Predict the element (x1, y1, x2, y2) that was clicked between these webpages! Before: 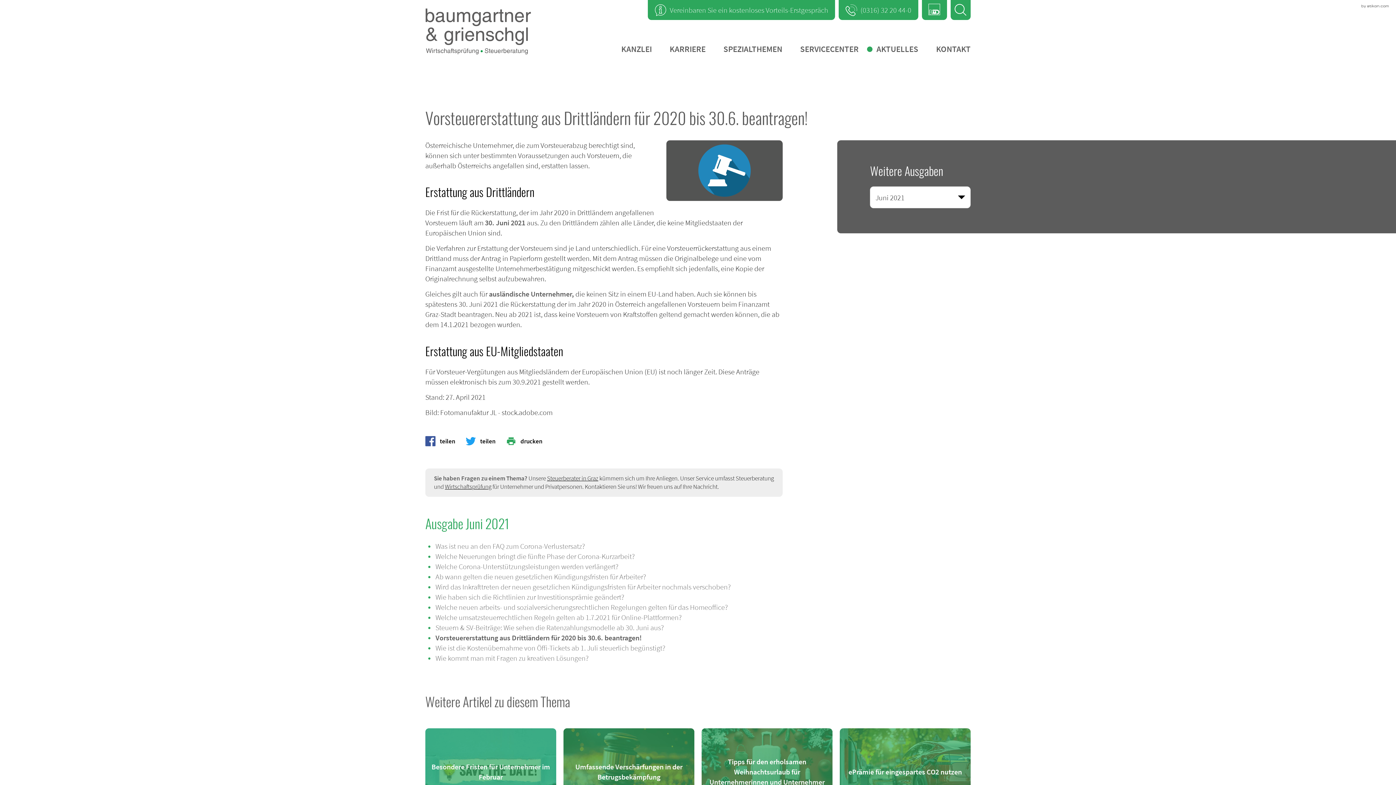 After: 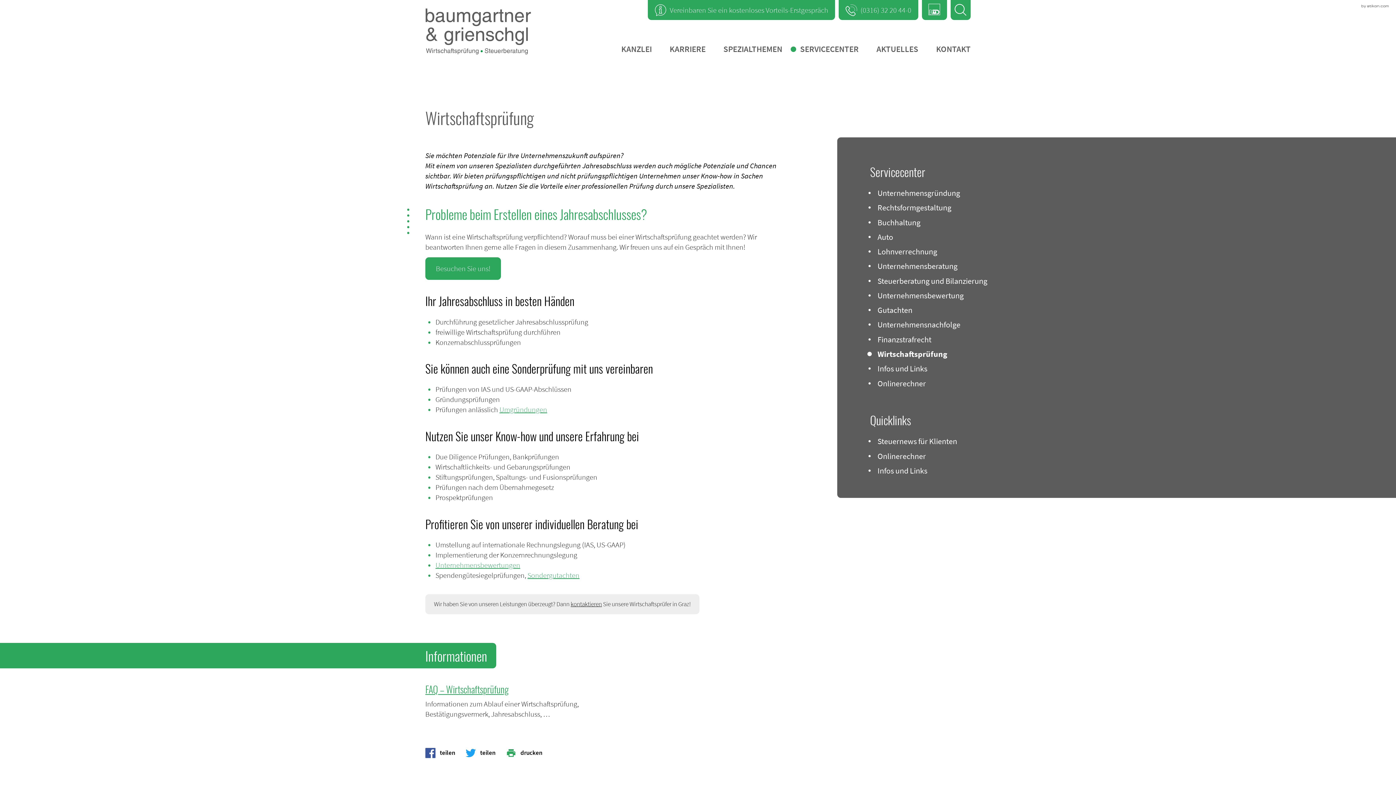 Action: bbox: (445, 482, 491, 490) label: Wirtschaftsprüfung